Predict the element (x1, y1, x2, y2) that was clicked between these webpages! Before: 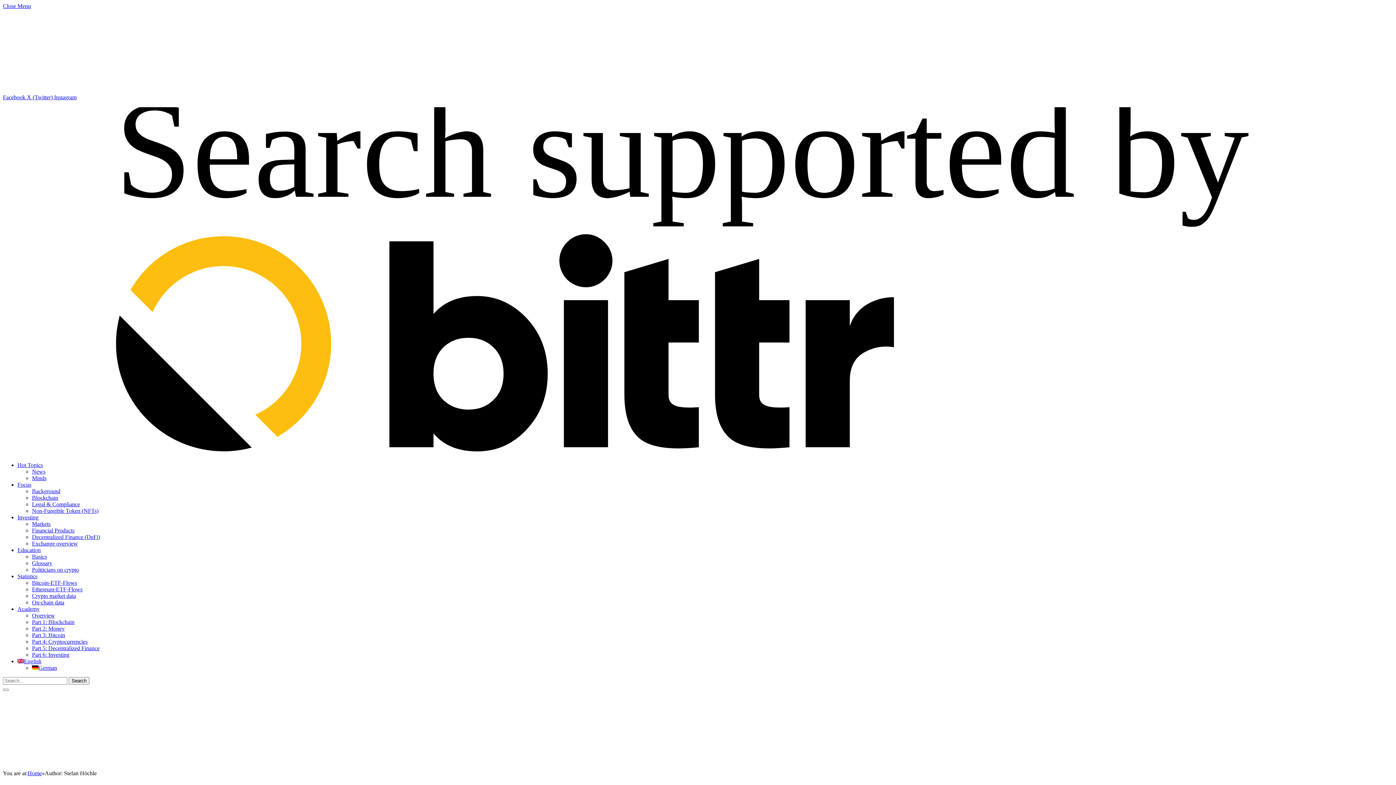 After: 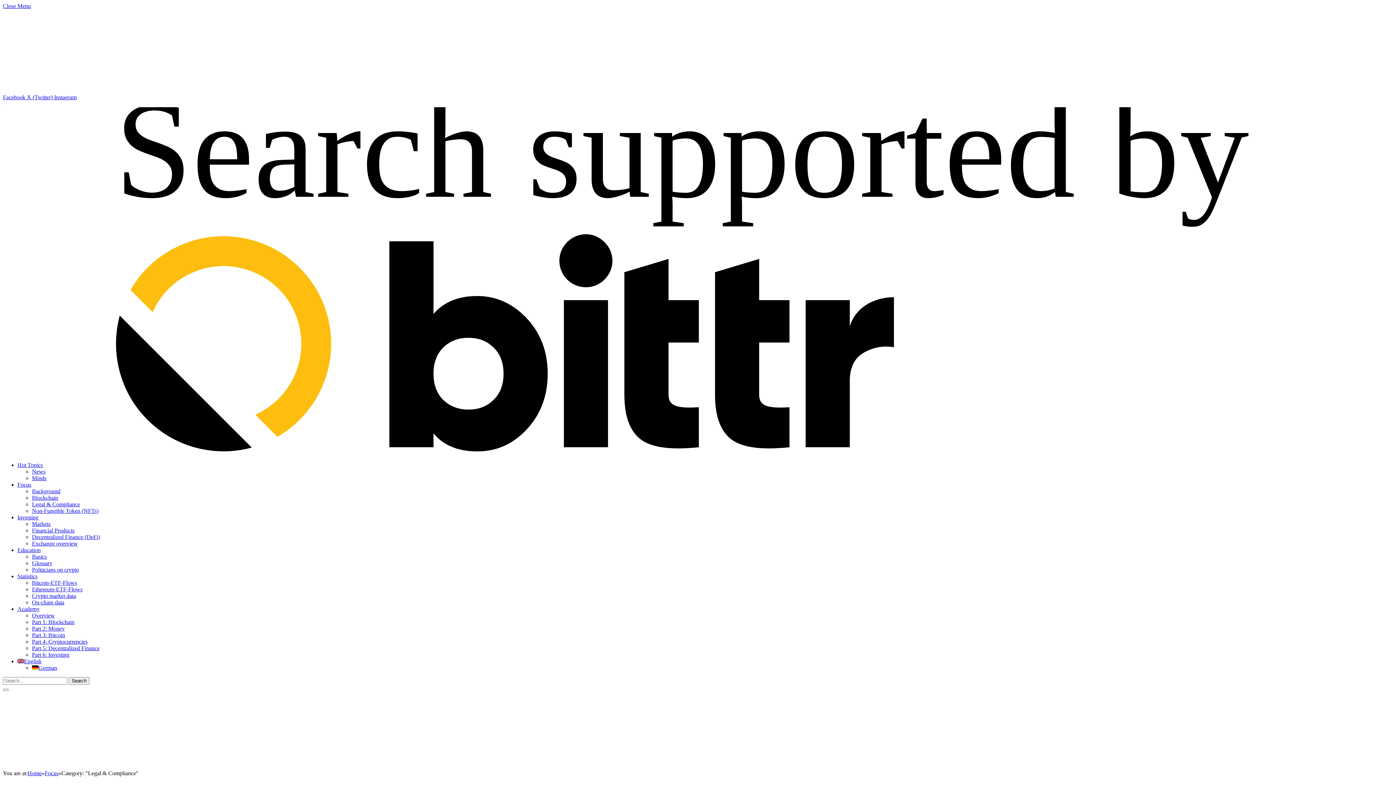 Action: bbox: (32, 501, 80, 507) label: Legal & Compliance